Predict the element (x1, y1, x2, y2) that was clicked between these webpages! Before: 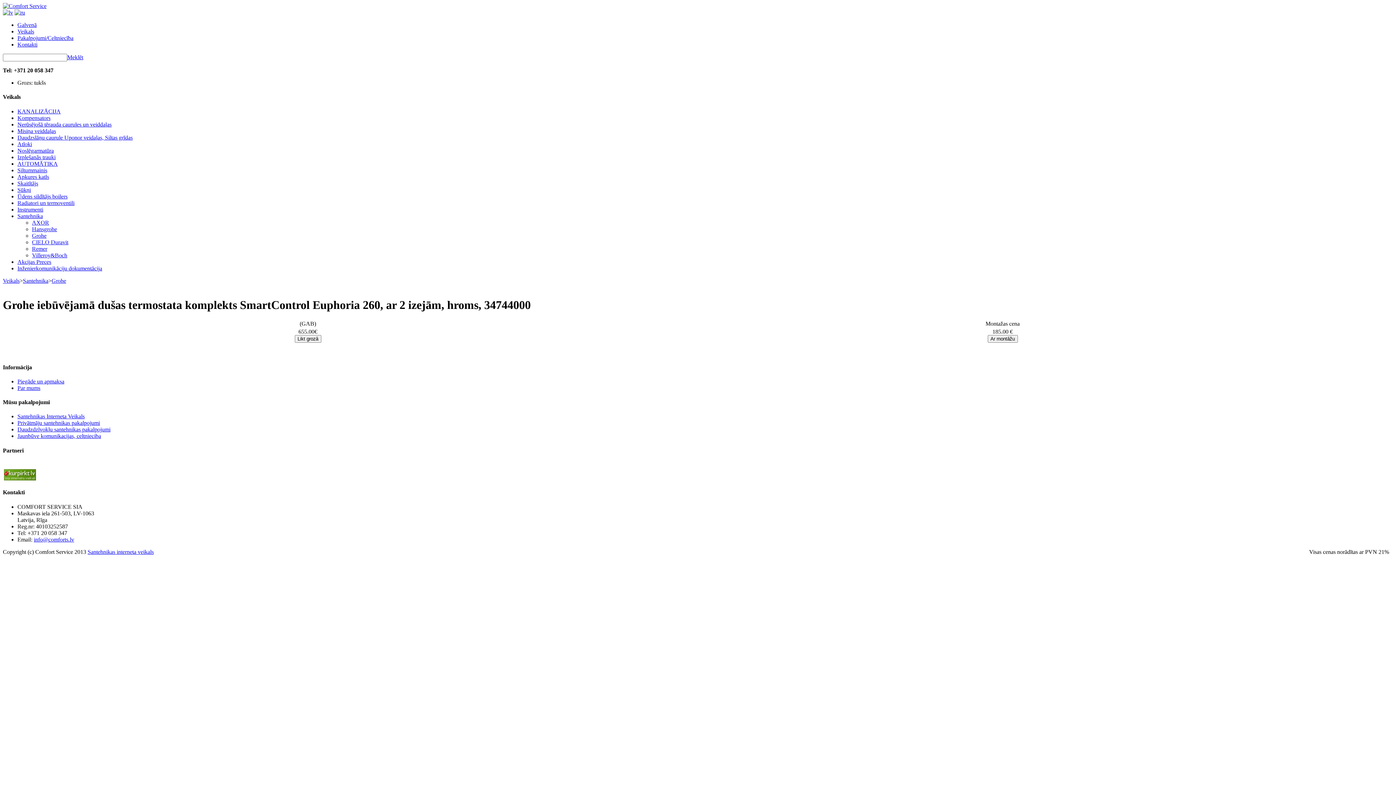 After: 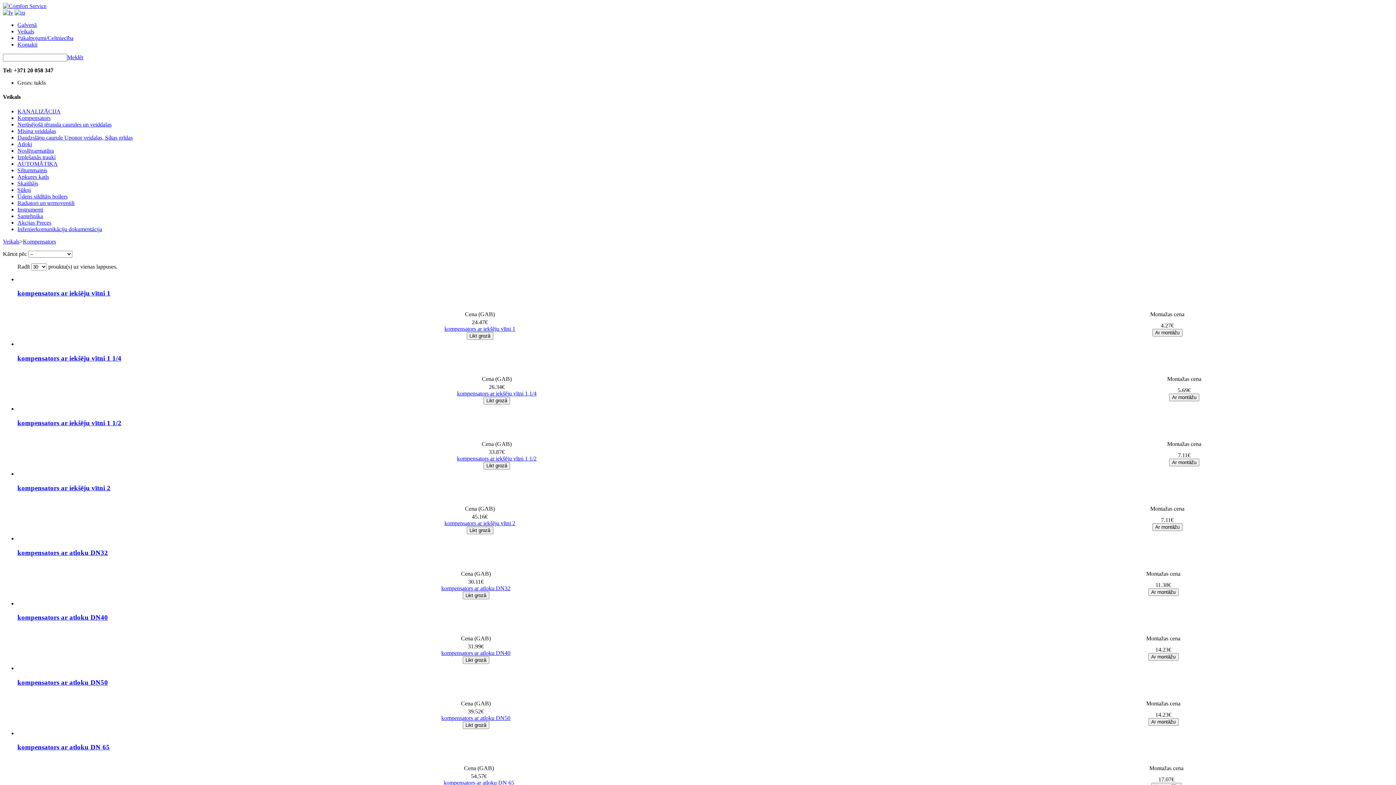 Action: bbox: (17, 114, 50, 120) label: Kompensators